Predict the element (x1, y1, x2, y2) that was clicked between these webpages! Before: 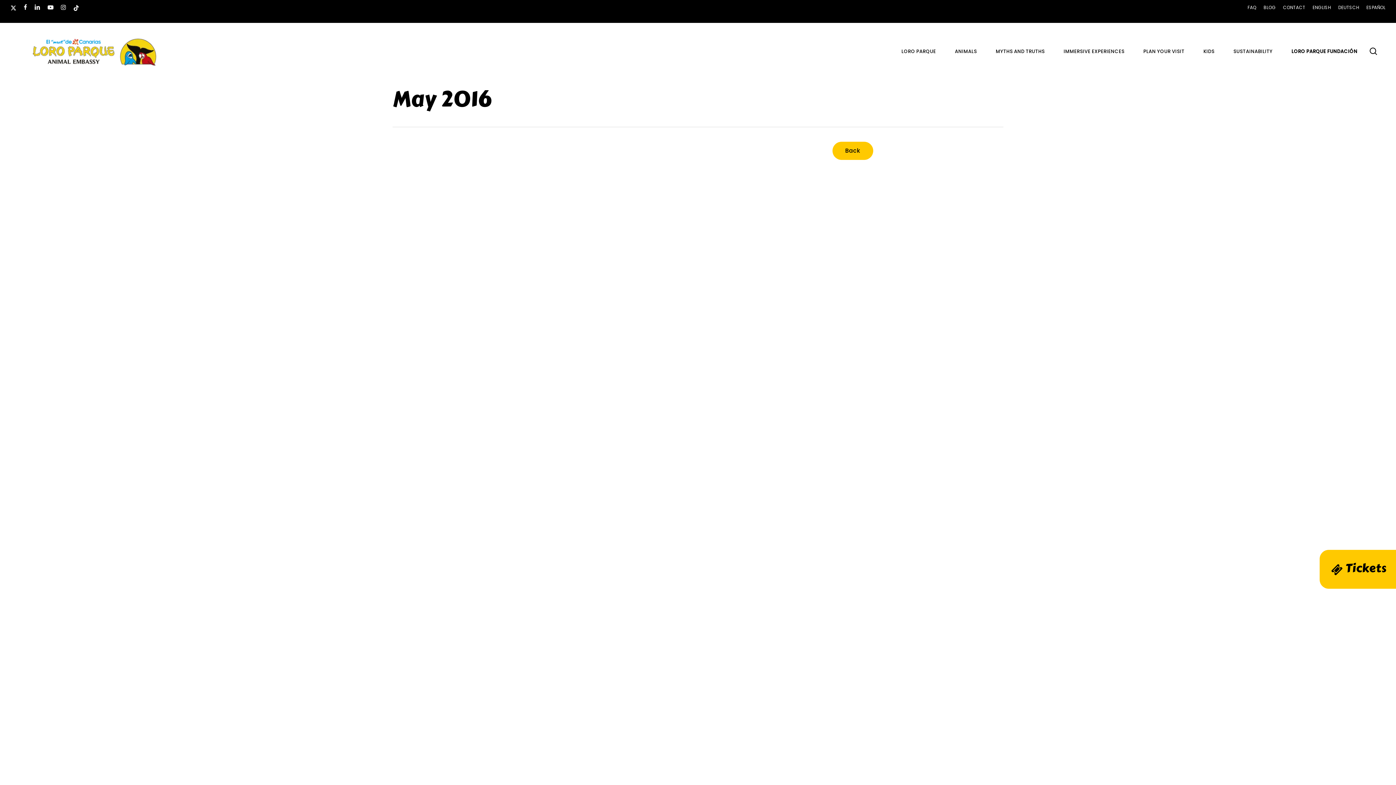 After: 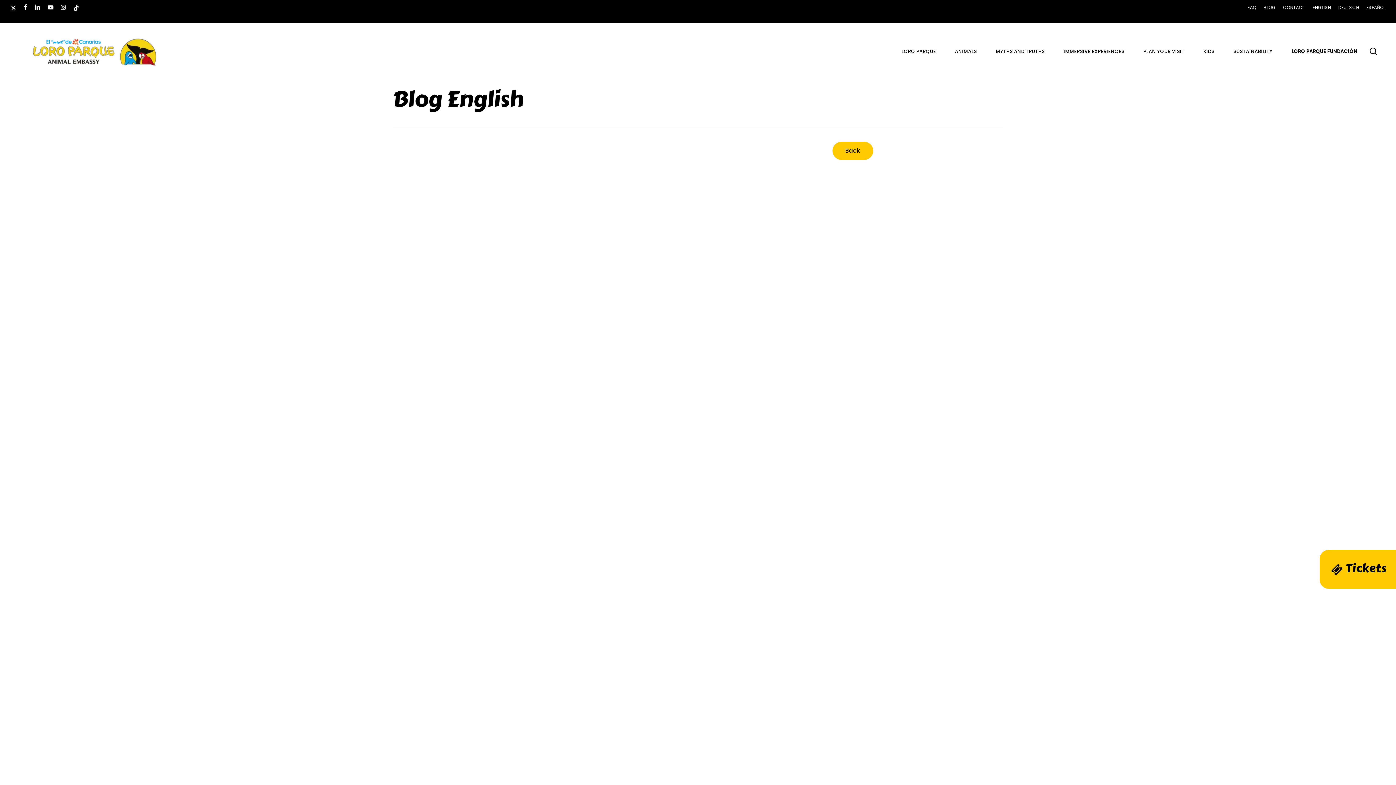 Action: bbox: (403, 527, 437, 534) label: Blog English